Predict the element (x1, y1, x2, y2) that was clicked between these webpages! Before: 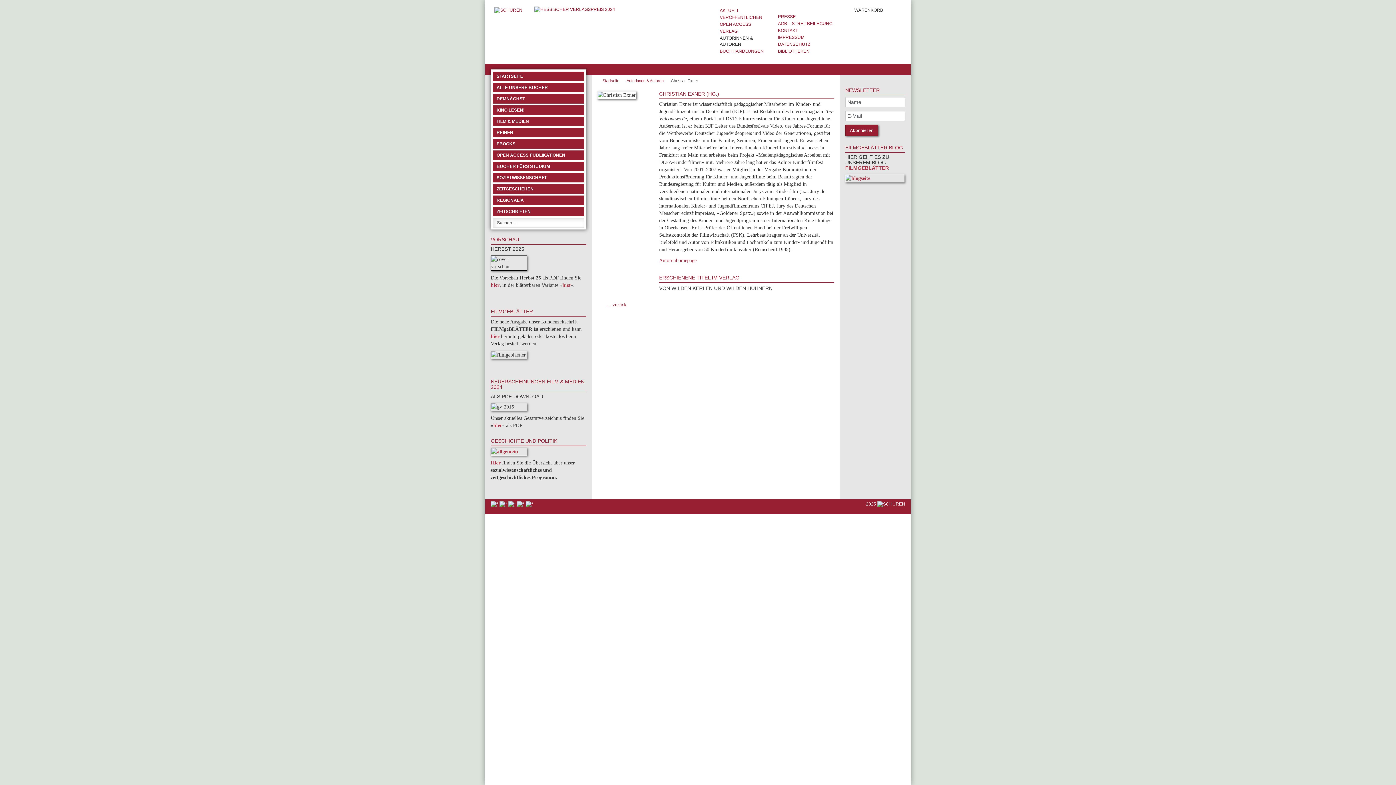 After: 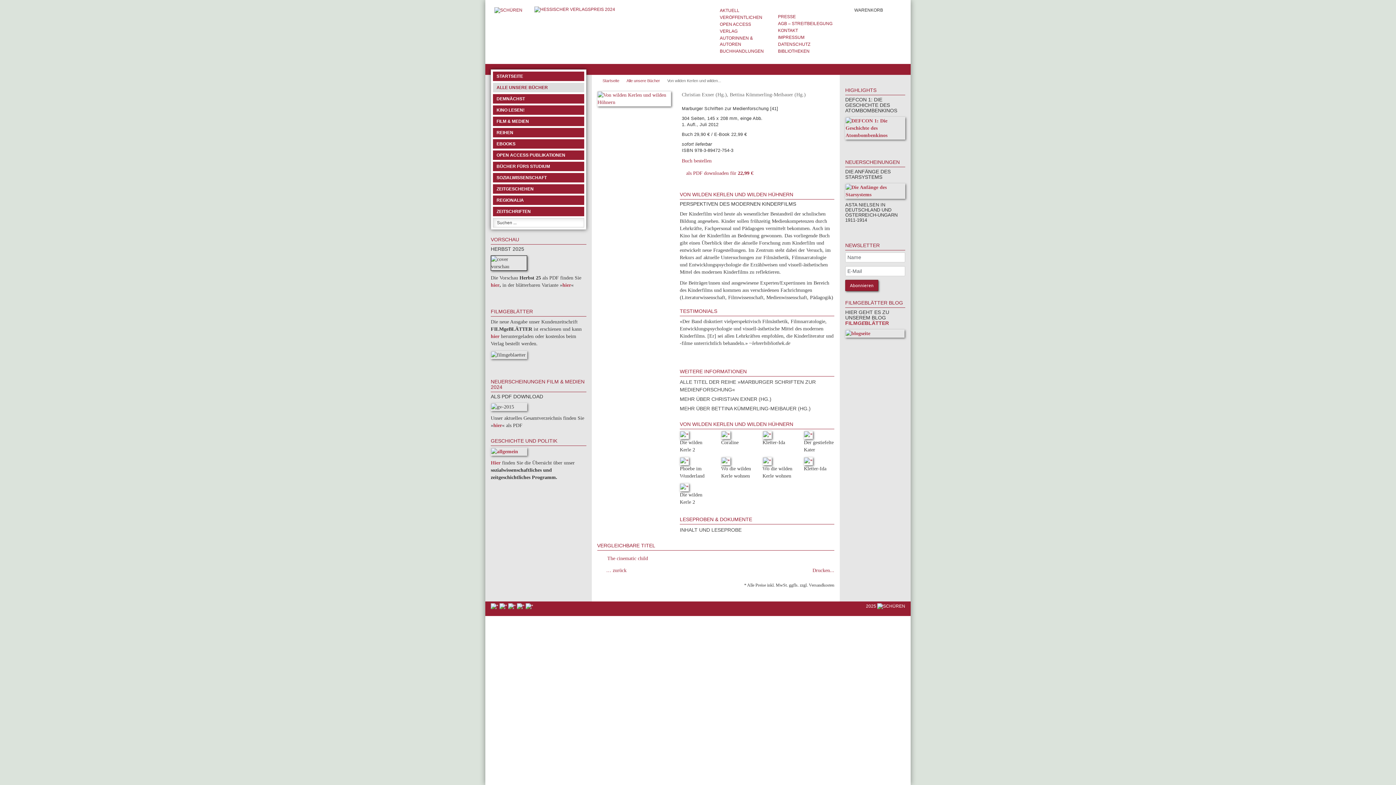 Action: bbox: (659, 285, 781, 291) label: VON WILDEN KERLEN UND WILDEN HÜHNERN